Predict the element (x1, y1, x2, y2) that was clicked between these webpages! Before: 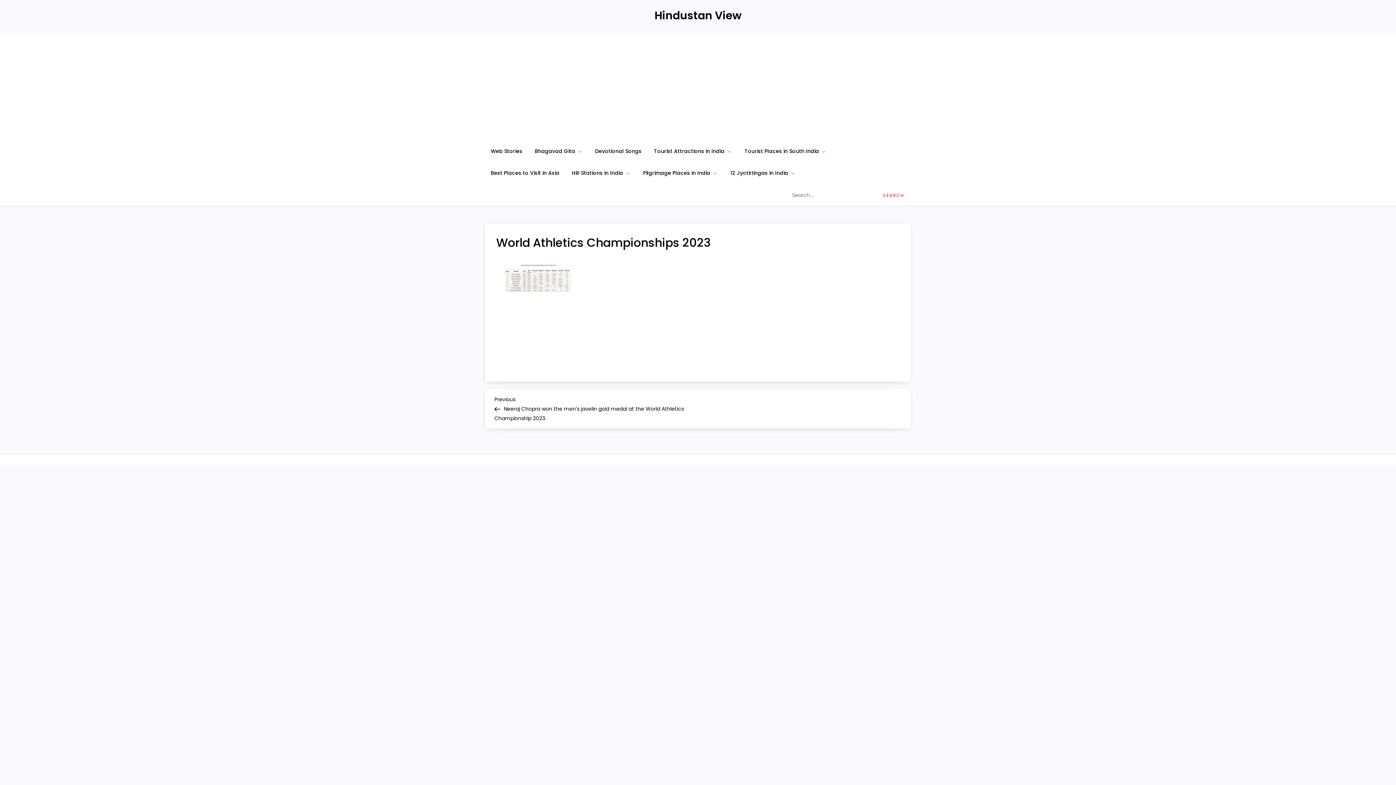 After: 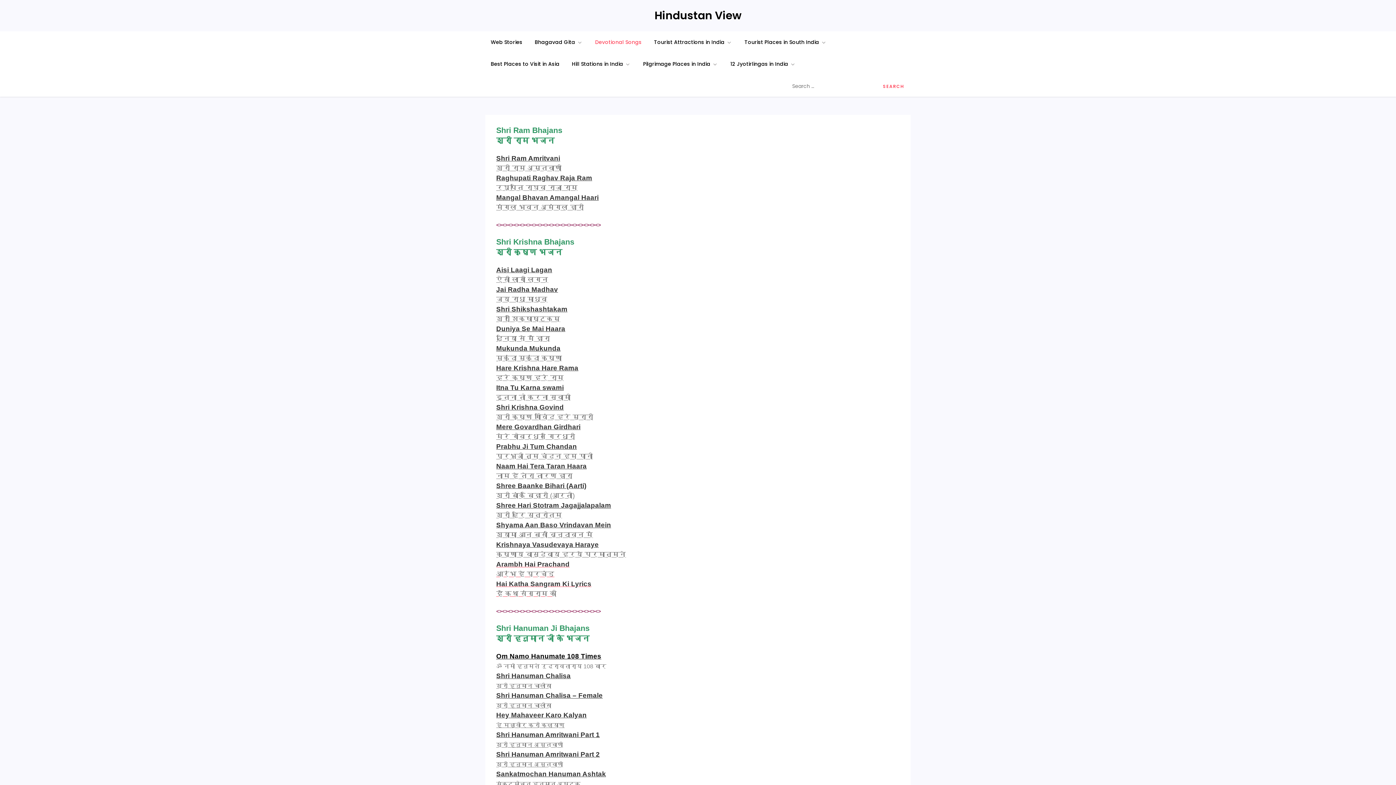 Action: bbox: (589, 140, 647, 162) label: Devotional Songs